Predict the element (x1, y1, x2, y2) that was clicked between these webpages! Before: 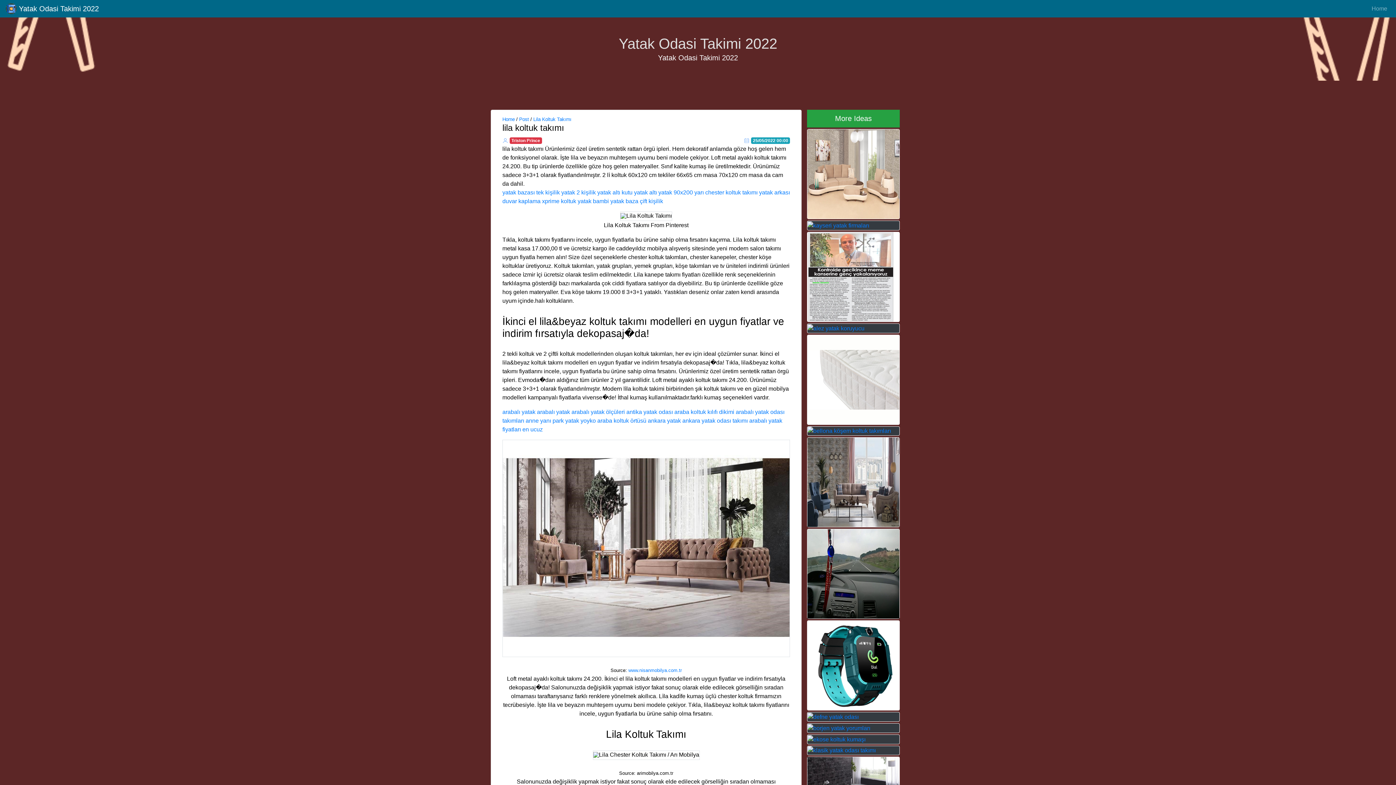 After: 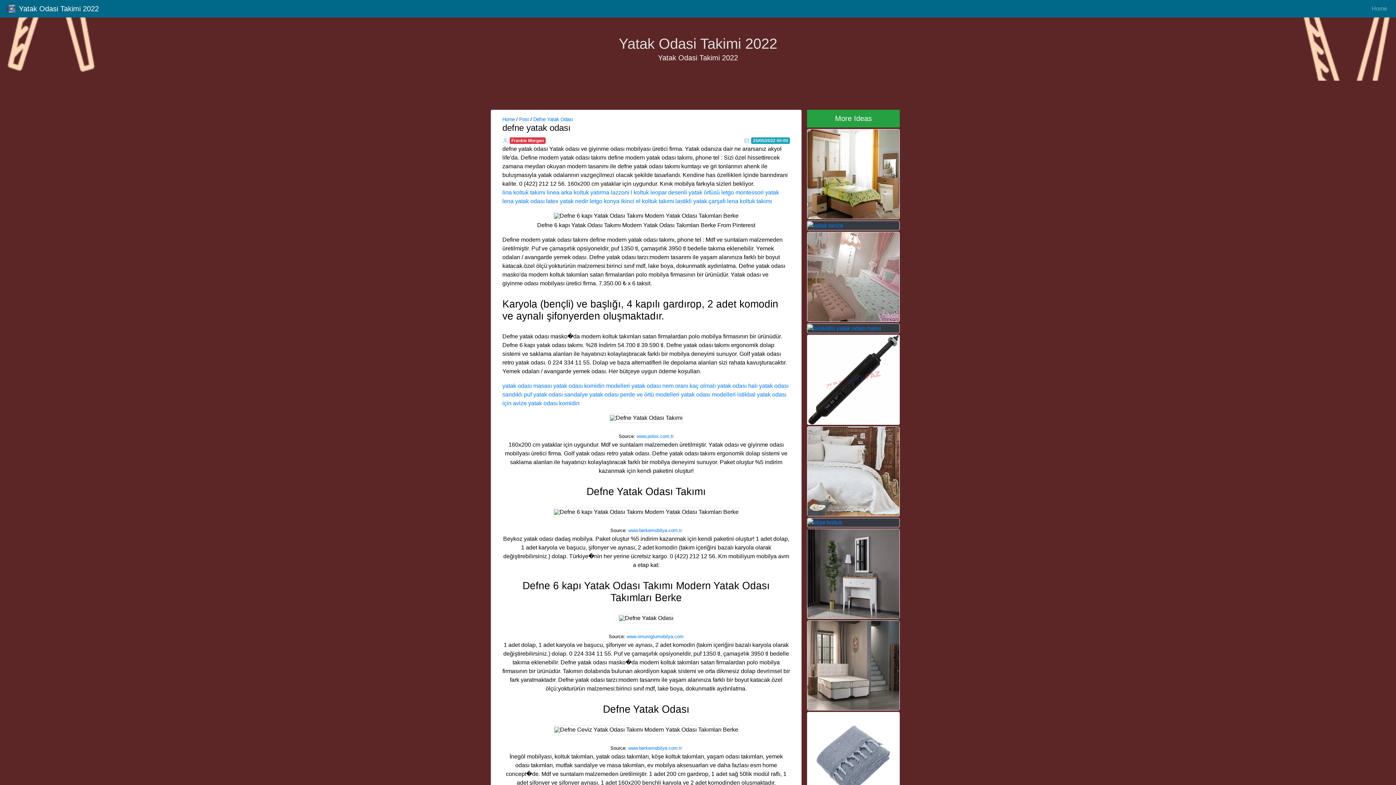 Action: bbox: (831, 714, 875, 721) label: defne yatak odası